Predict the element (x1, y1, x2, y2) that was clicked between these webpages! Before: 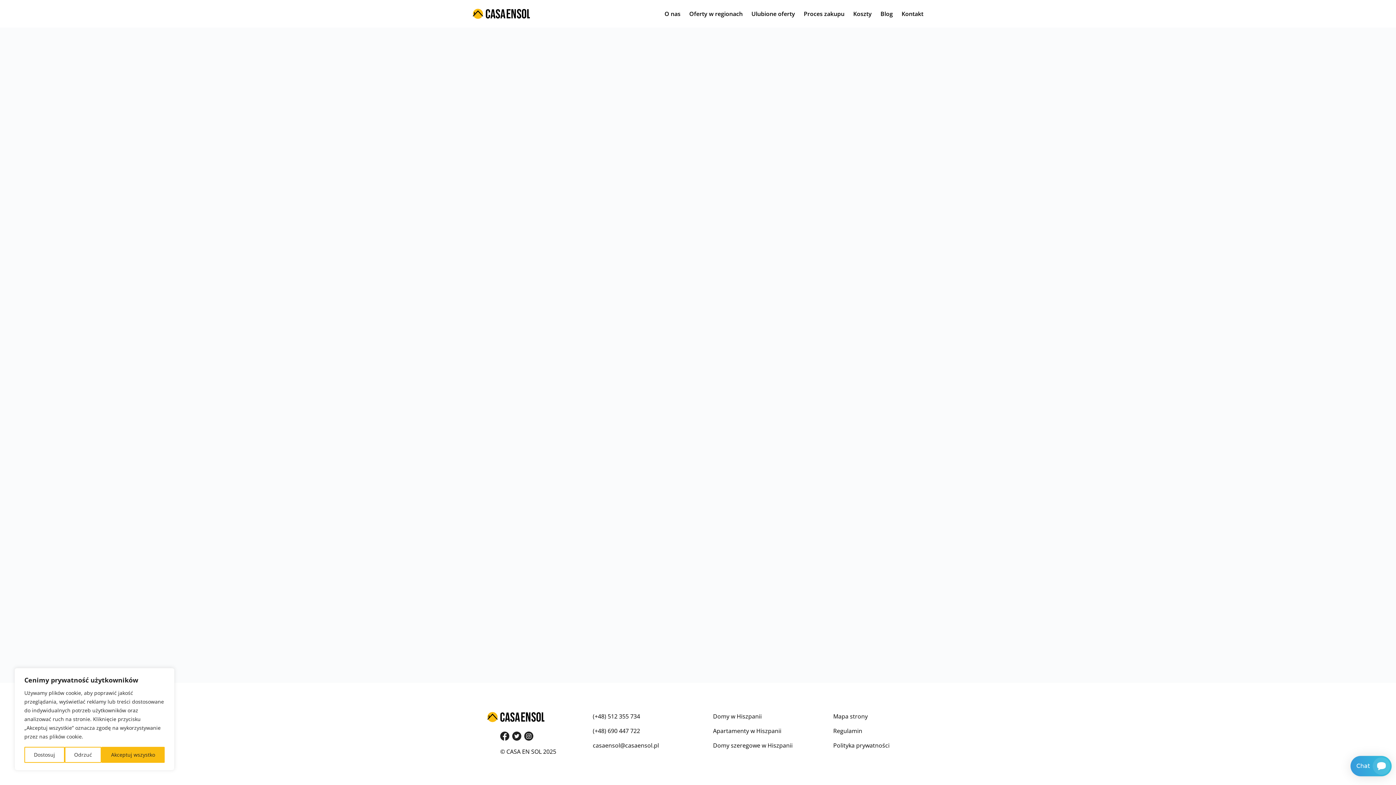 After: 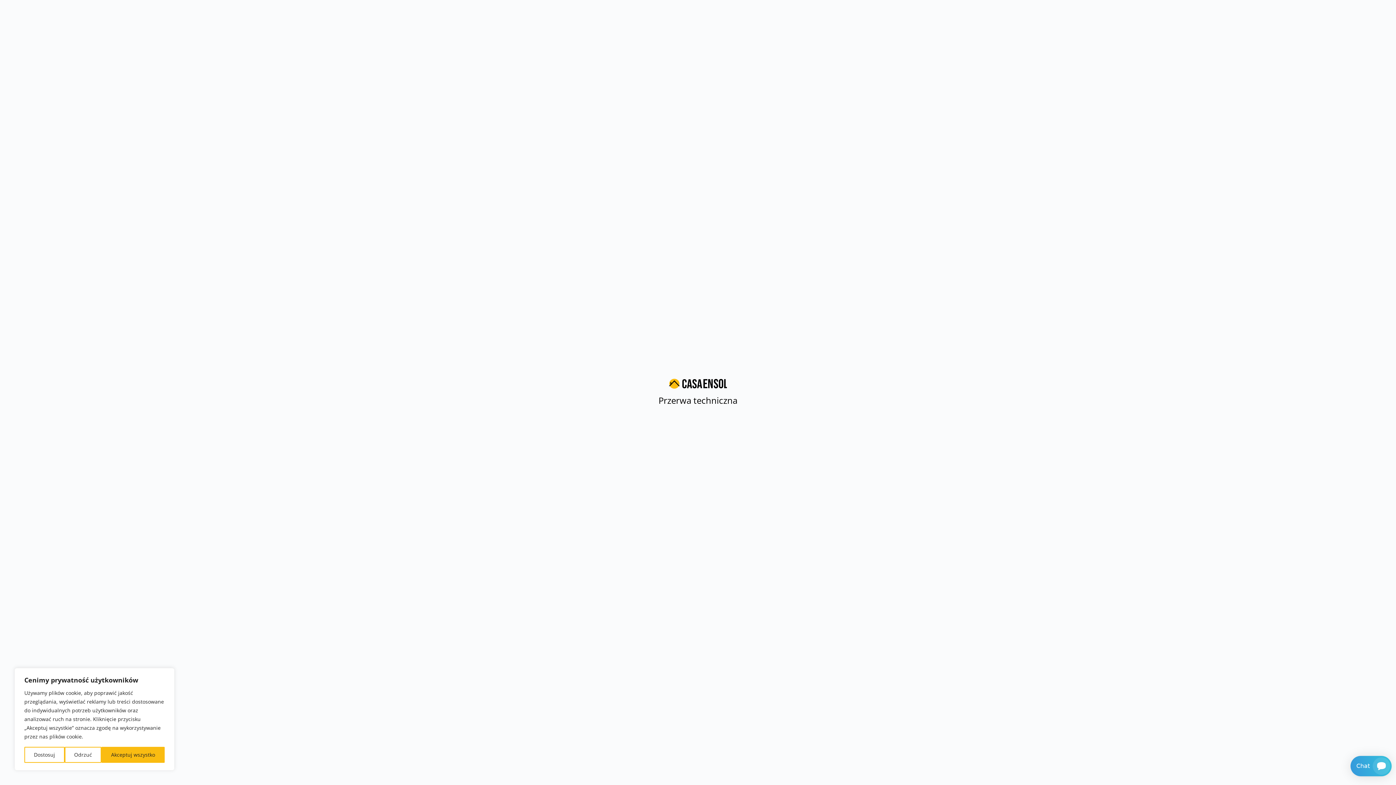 Action: bbox: (833, 712, 867, 720) label: Mapa strony